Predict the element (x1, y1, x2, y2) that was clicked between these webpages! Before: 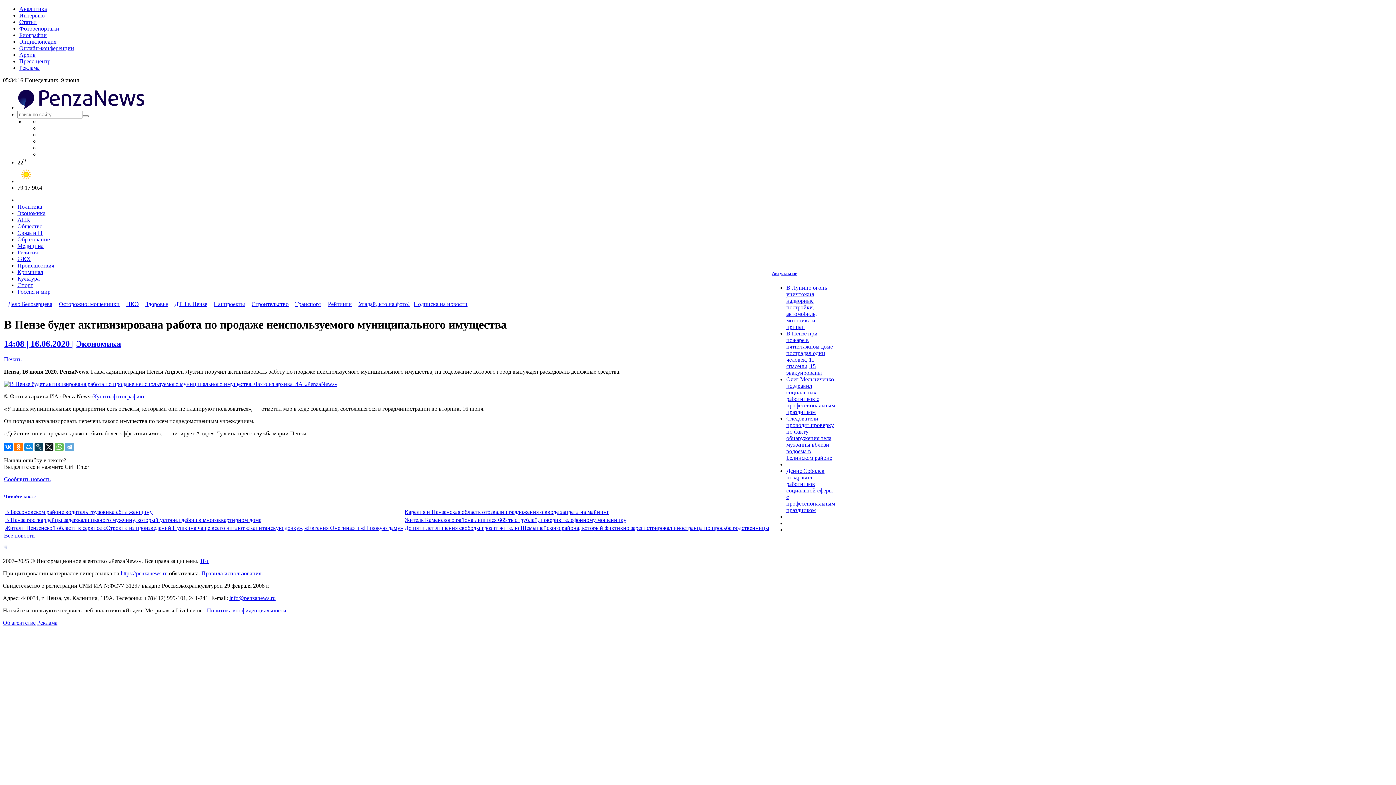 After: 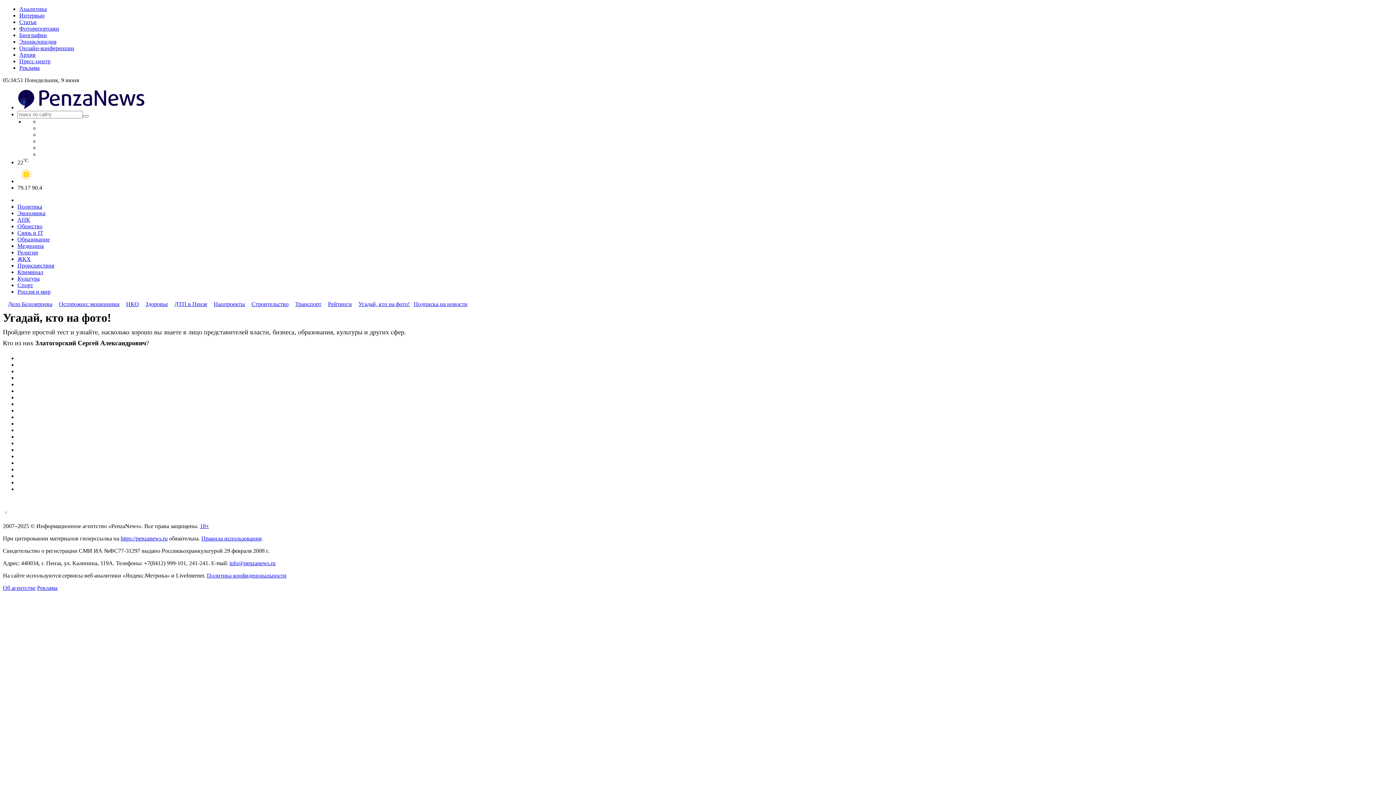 Action: label: Угадай, кто на фото! bbox: (356, 299, 411, 308)